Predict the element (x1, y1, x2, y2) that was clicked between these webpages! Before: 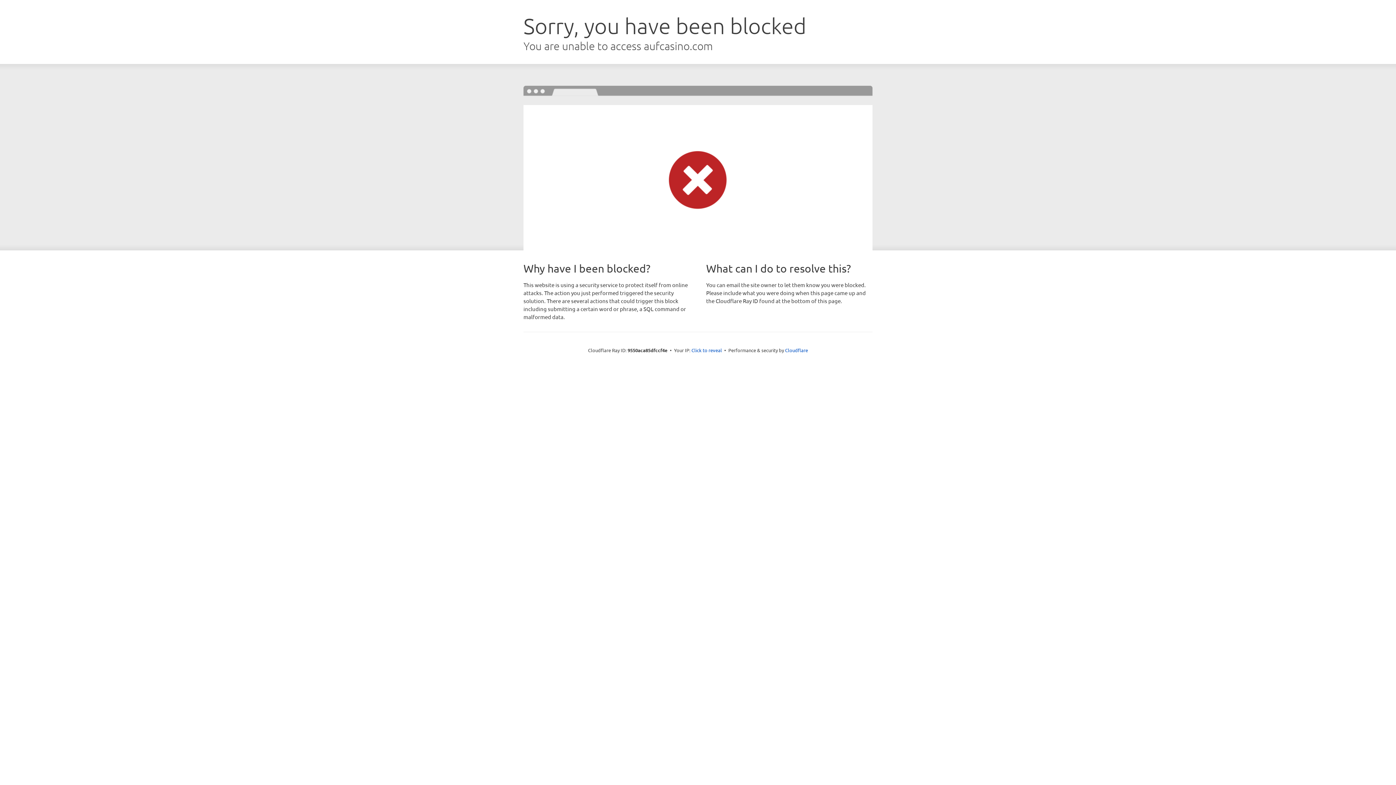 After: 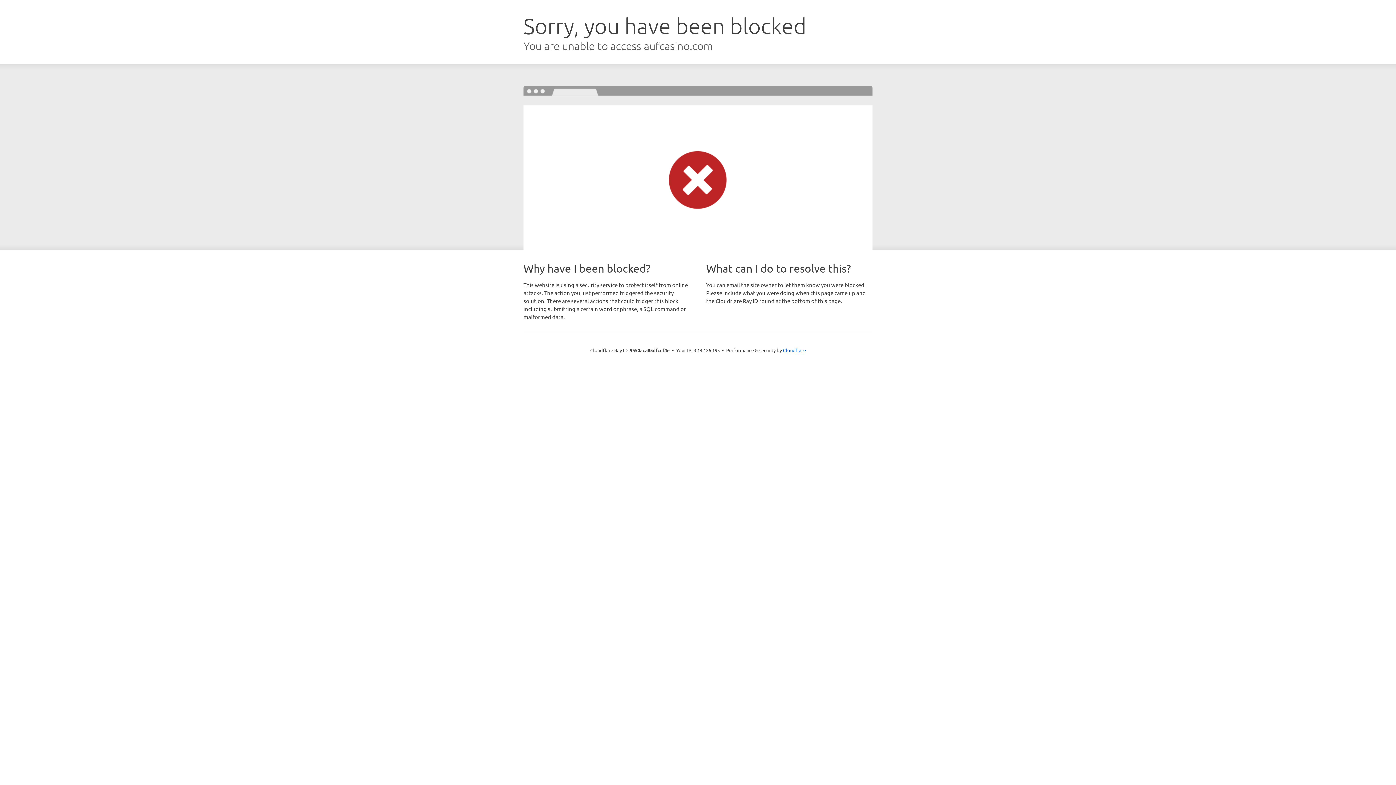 Action: bbox: (691, 346, 722, 353) label: Click to reveal